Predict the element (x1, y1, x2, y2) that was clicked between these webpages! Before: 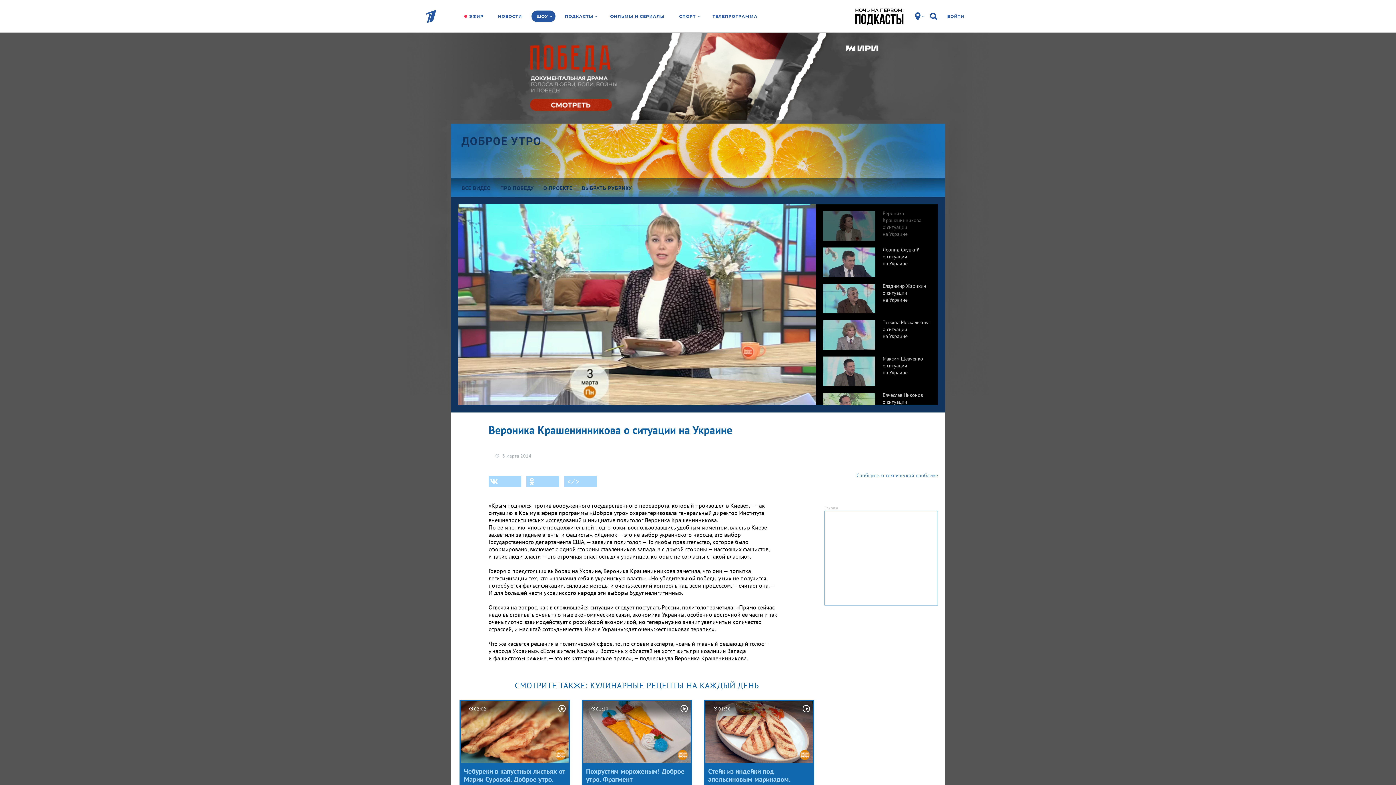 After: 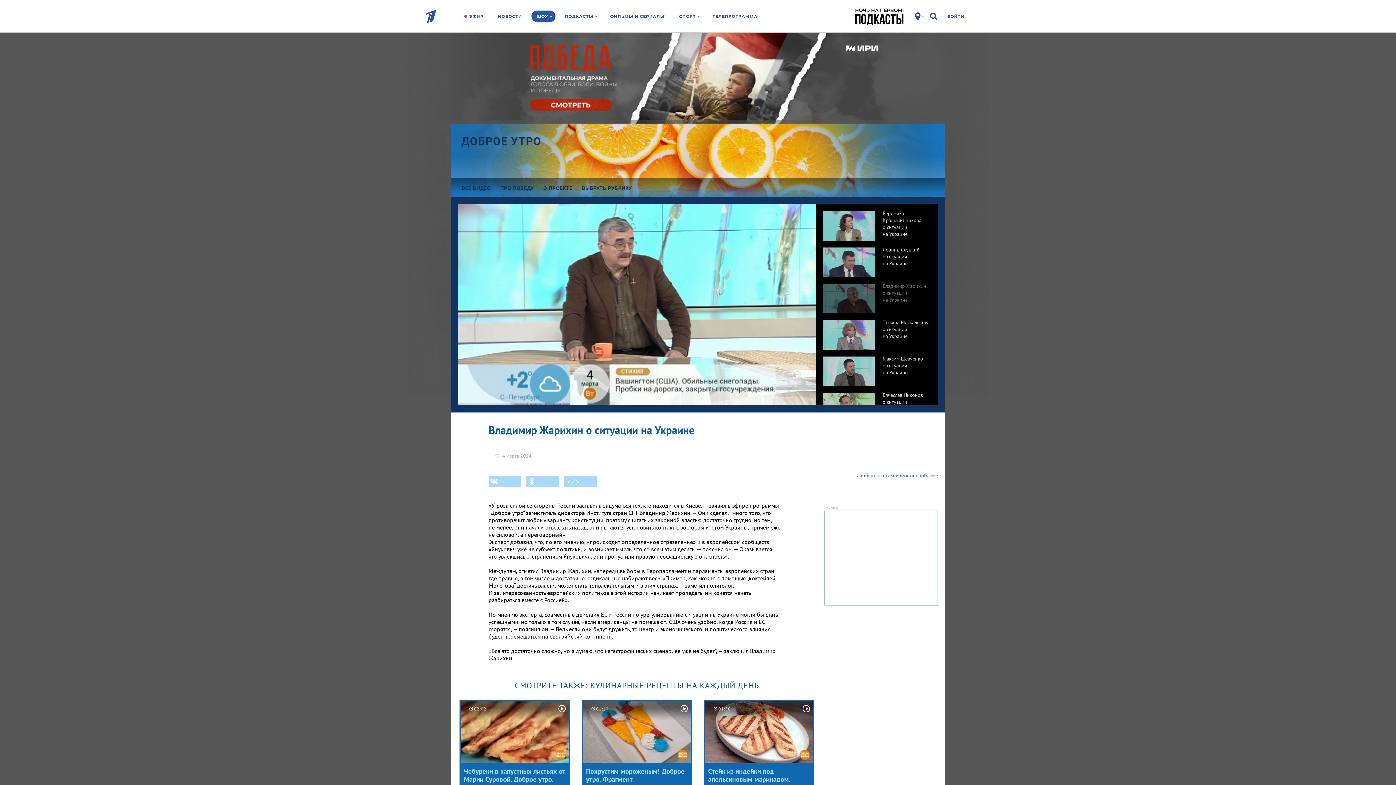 Action: bbox: (823, 276, 930, 313) label: Владимир Жарихин о ситуации на Украине